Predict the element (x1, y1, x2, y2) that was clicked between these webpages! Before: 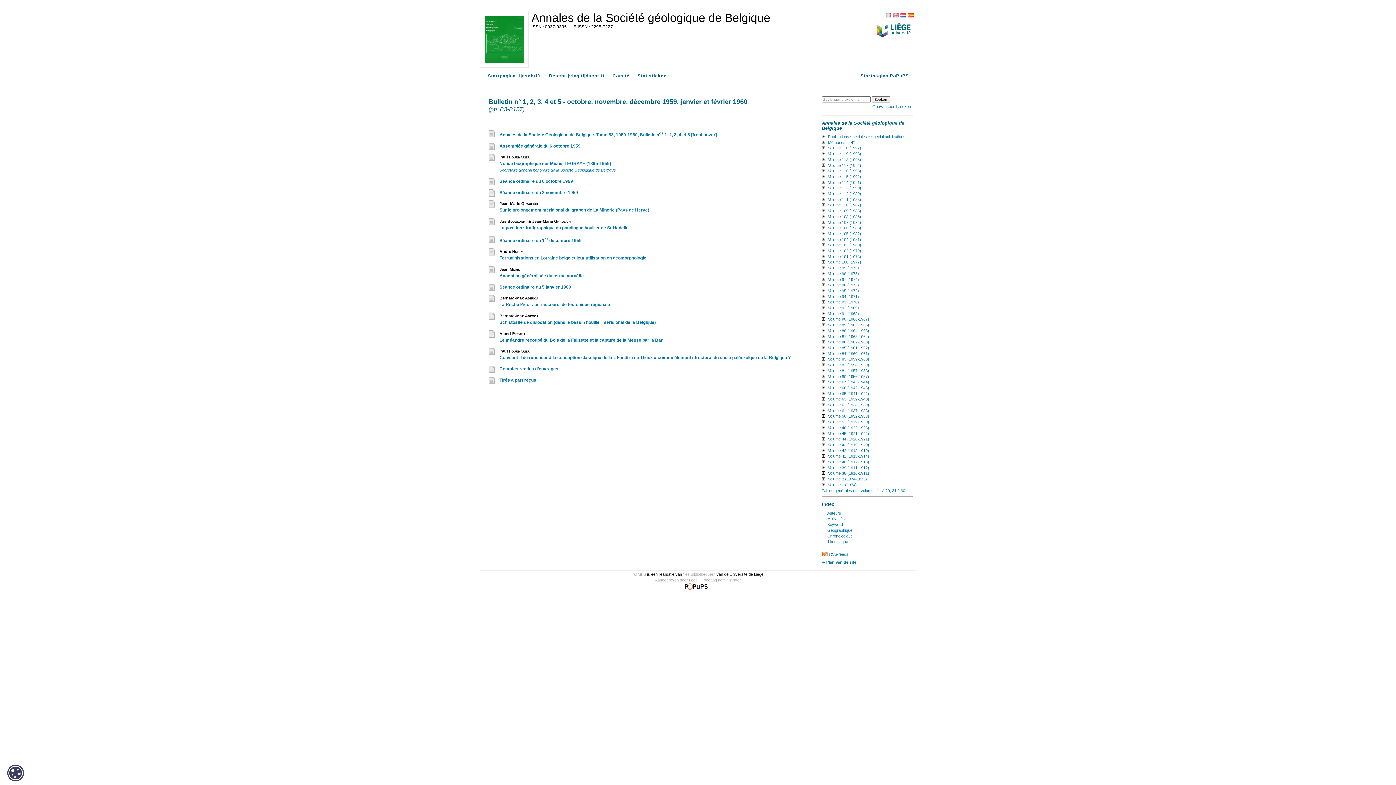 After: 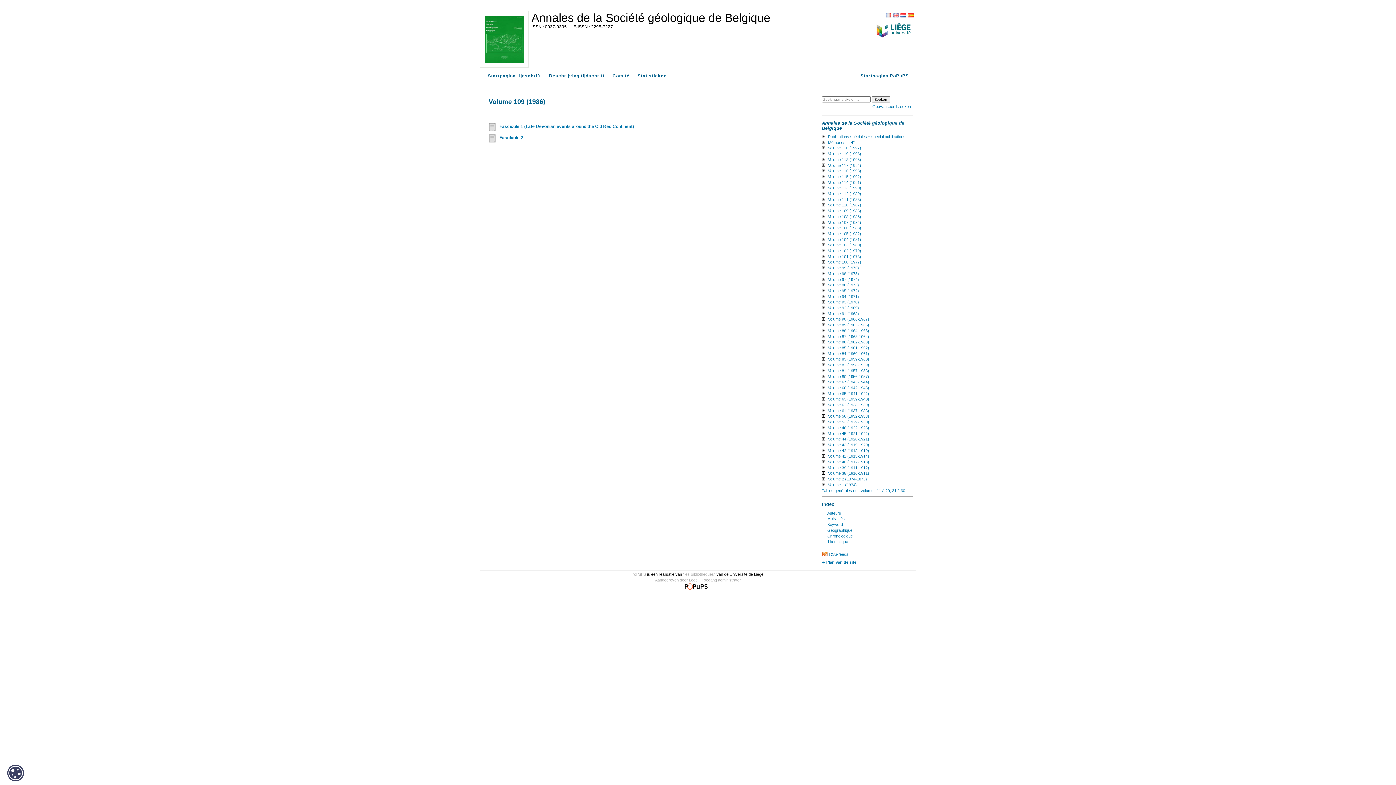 Action: label: Volume 109 (1986) bbox: (828, 208, 861, 213)